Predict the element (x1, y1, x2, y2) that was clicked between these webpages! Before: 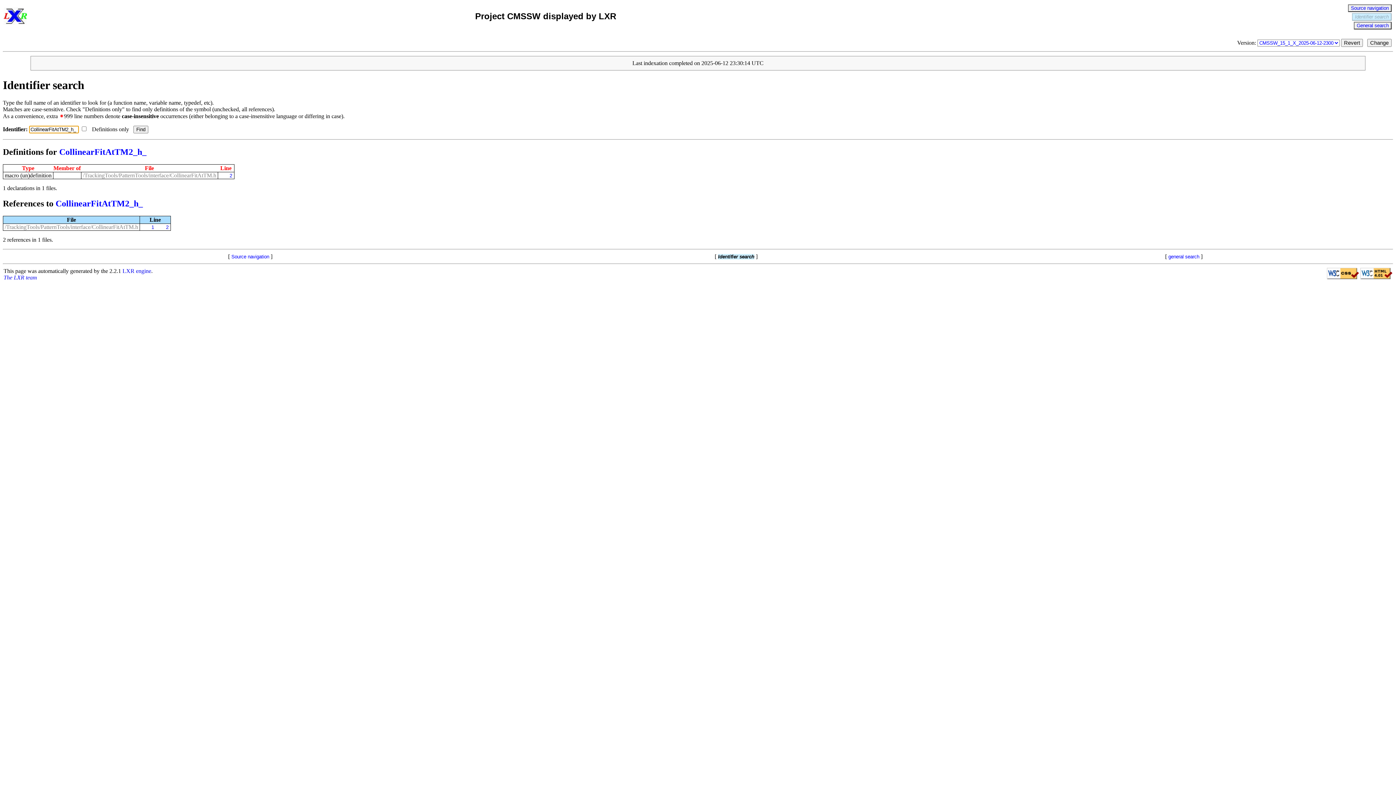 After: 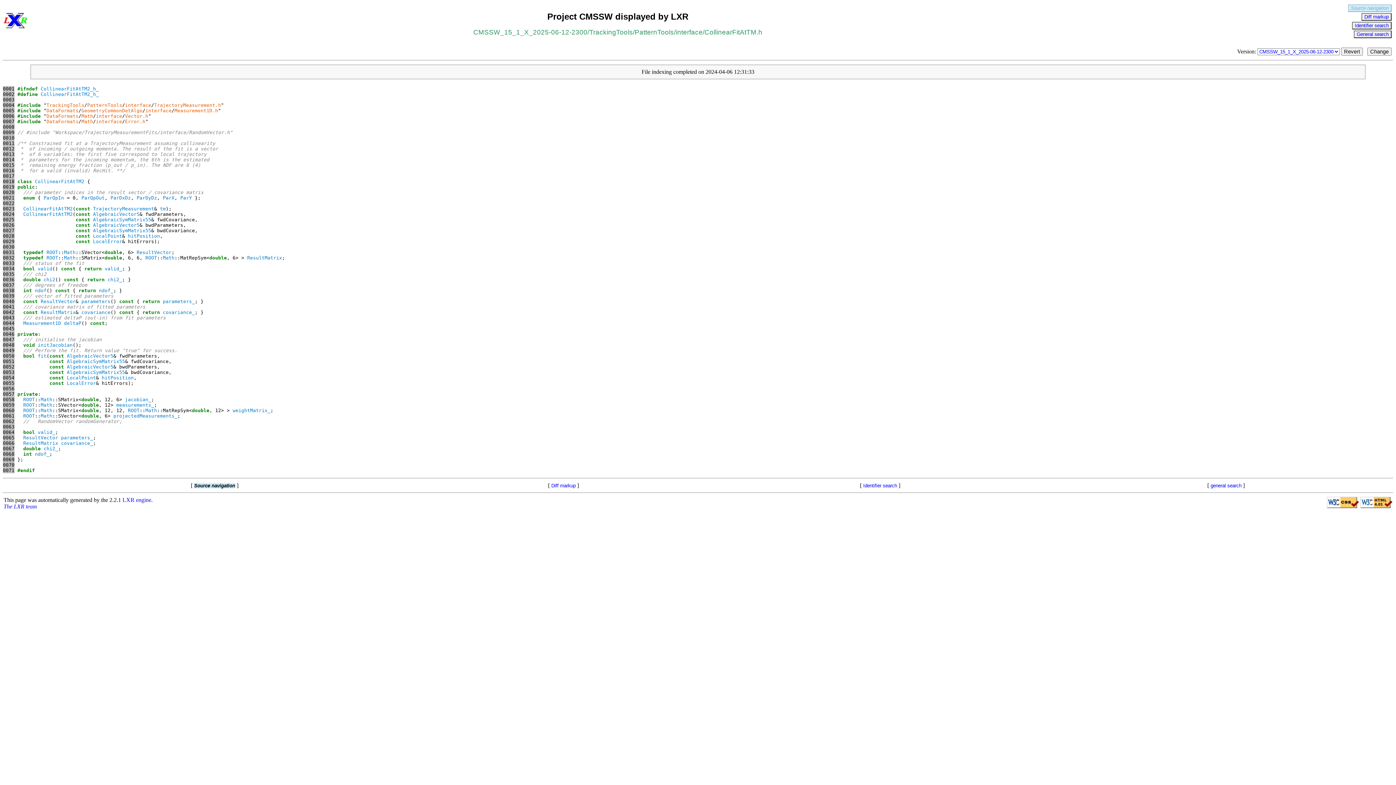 Action: label: /TrackingTools/PatternTools/interface/CollinearFitAtTM.h bbox: (4, 223, 138, 230)